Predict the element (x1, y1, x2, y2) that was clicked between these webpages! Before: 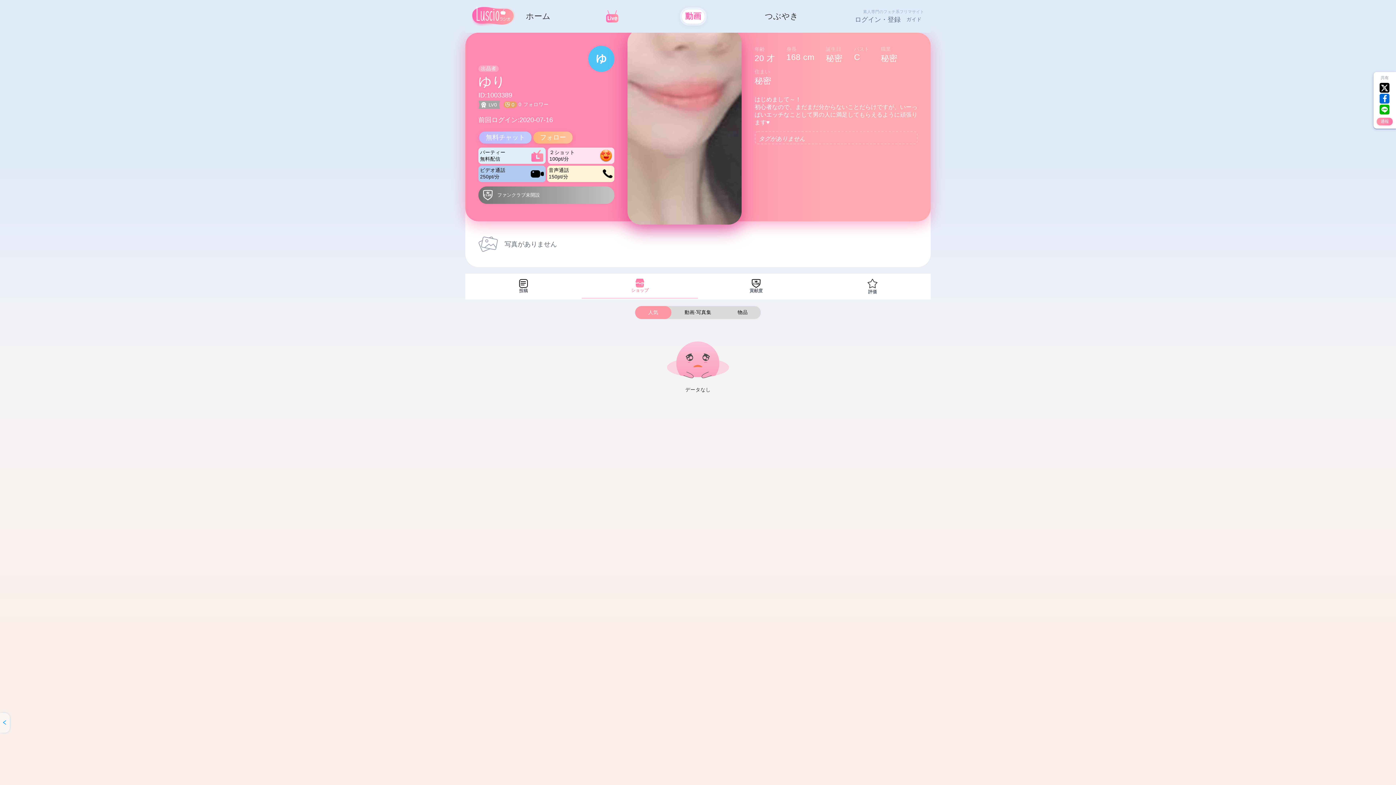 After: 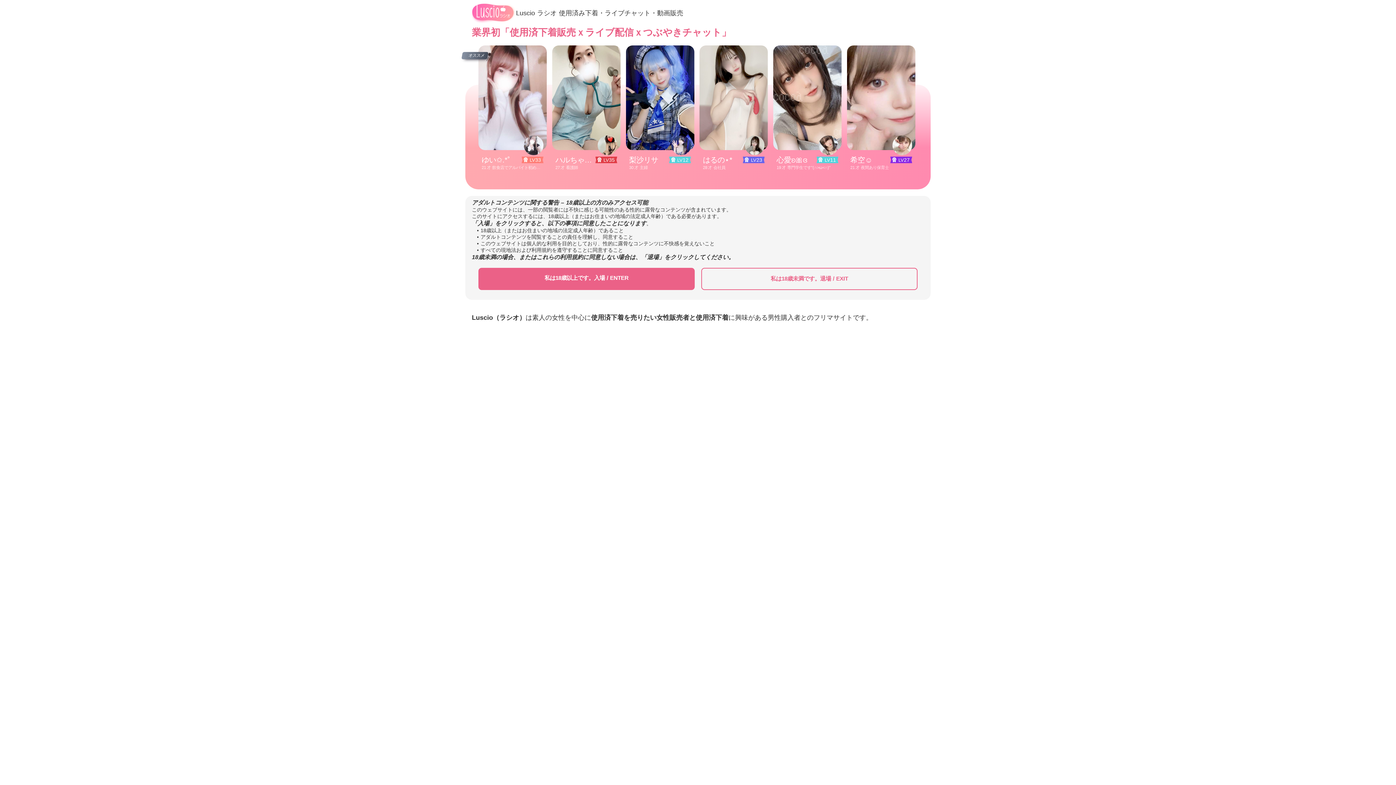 Action: bbox: (472, 6, 516, 26)